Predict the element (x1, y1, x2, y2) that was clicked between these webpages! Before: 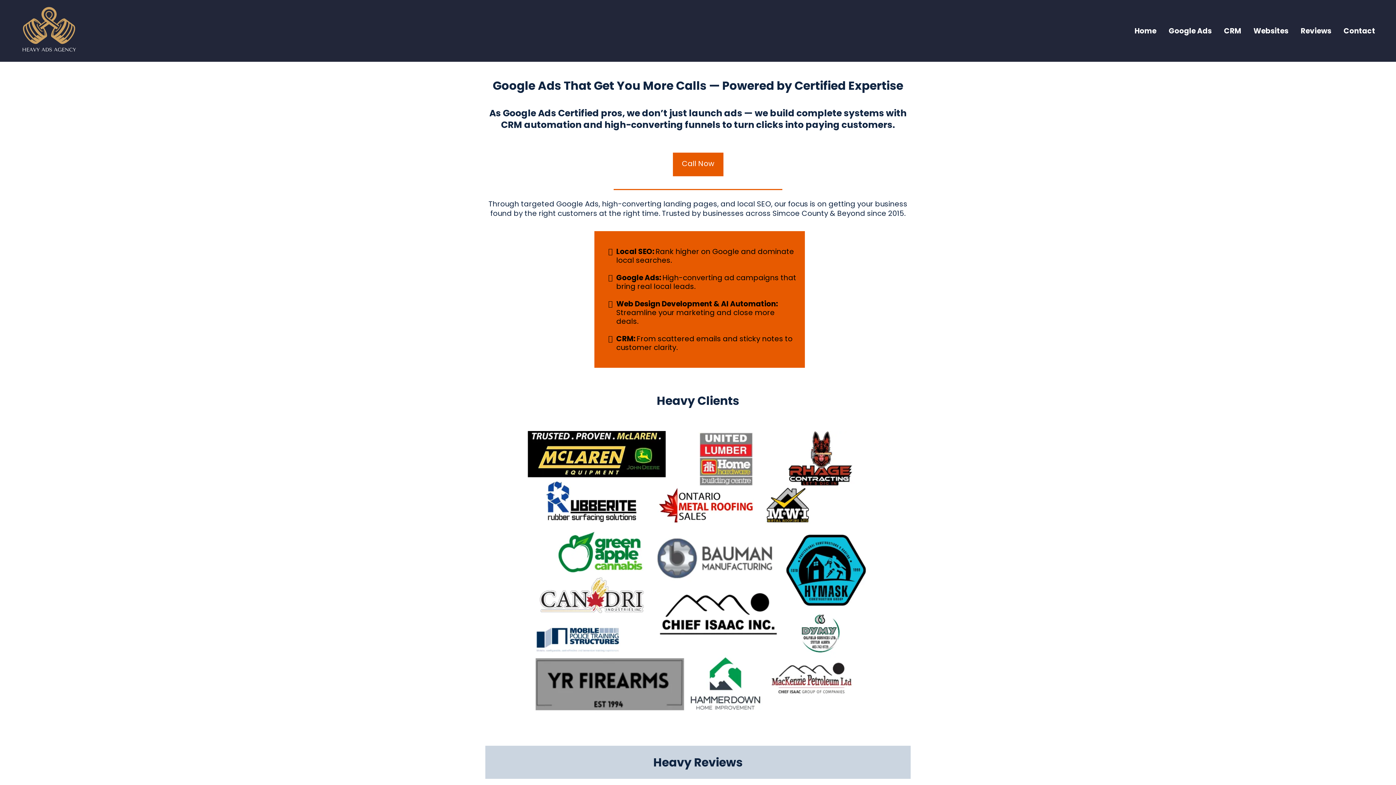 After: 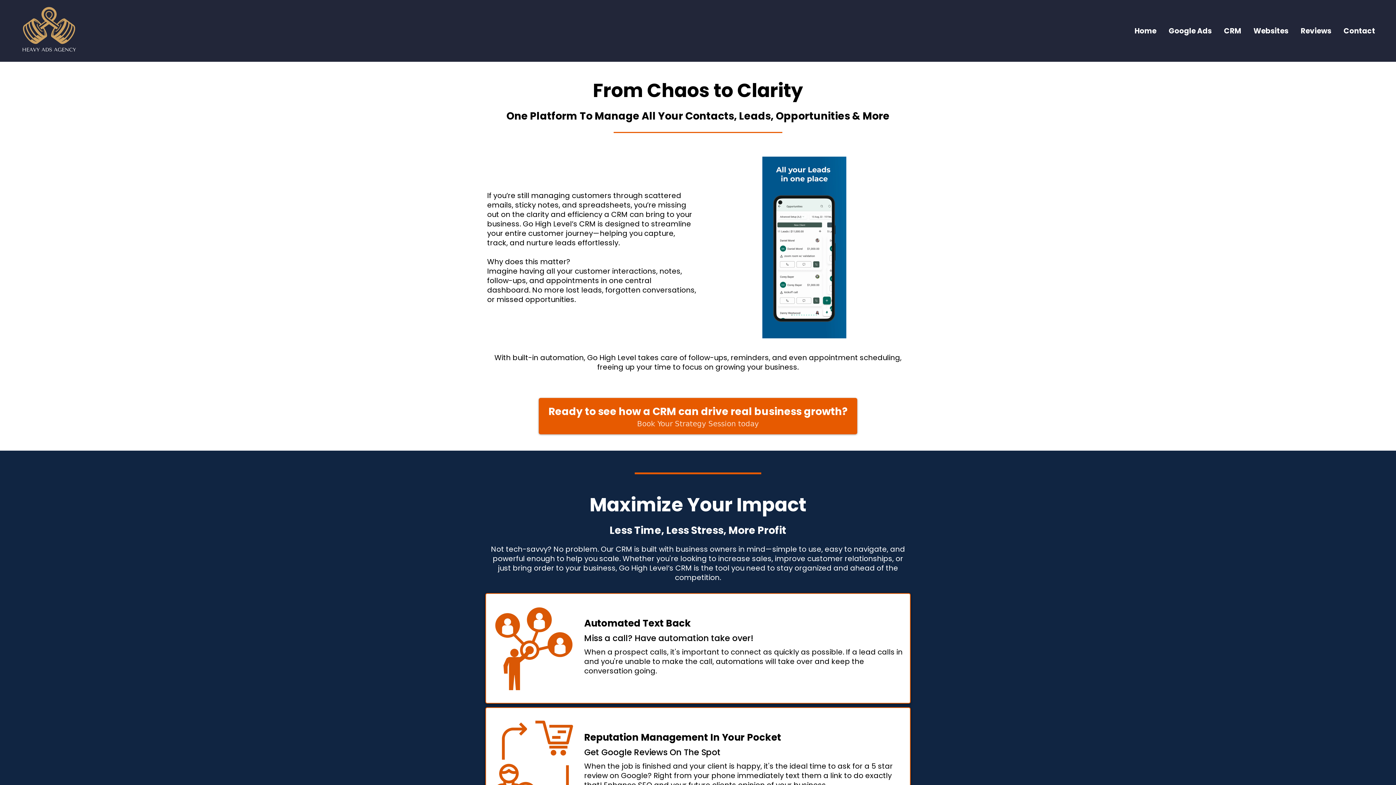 Action: label: CRM bbox: (1218, 27, 1247, 34)